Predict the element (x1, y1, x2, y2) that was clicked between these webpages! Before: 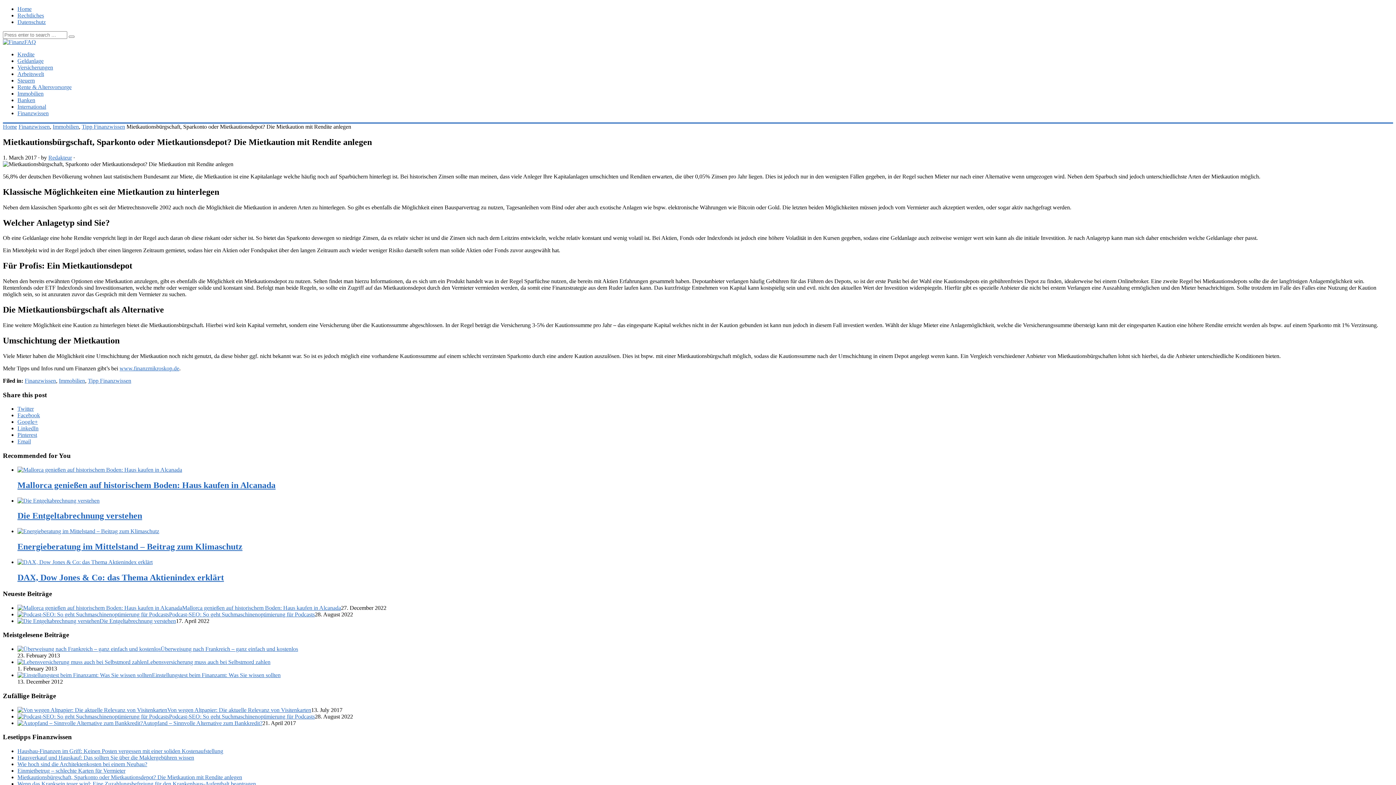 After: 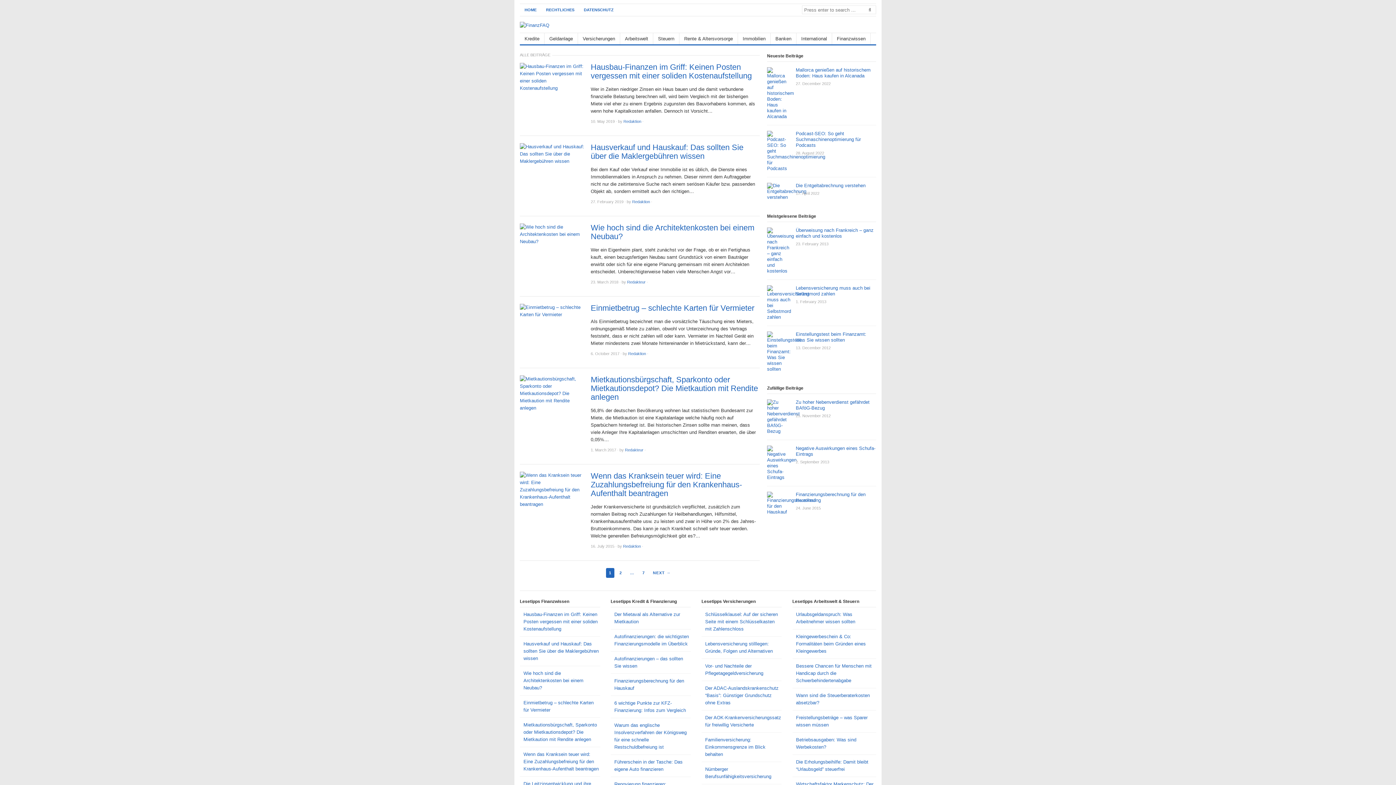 Action: bbox: (81, 123, 125, 129) label: Tipp Finanzwissen